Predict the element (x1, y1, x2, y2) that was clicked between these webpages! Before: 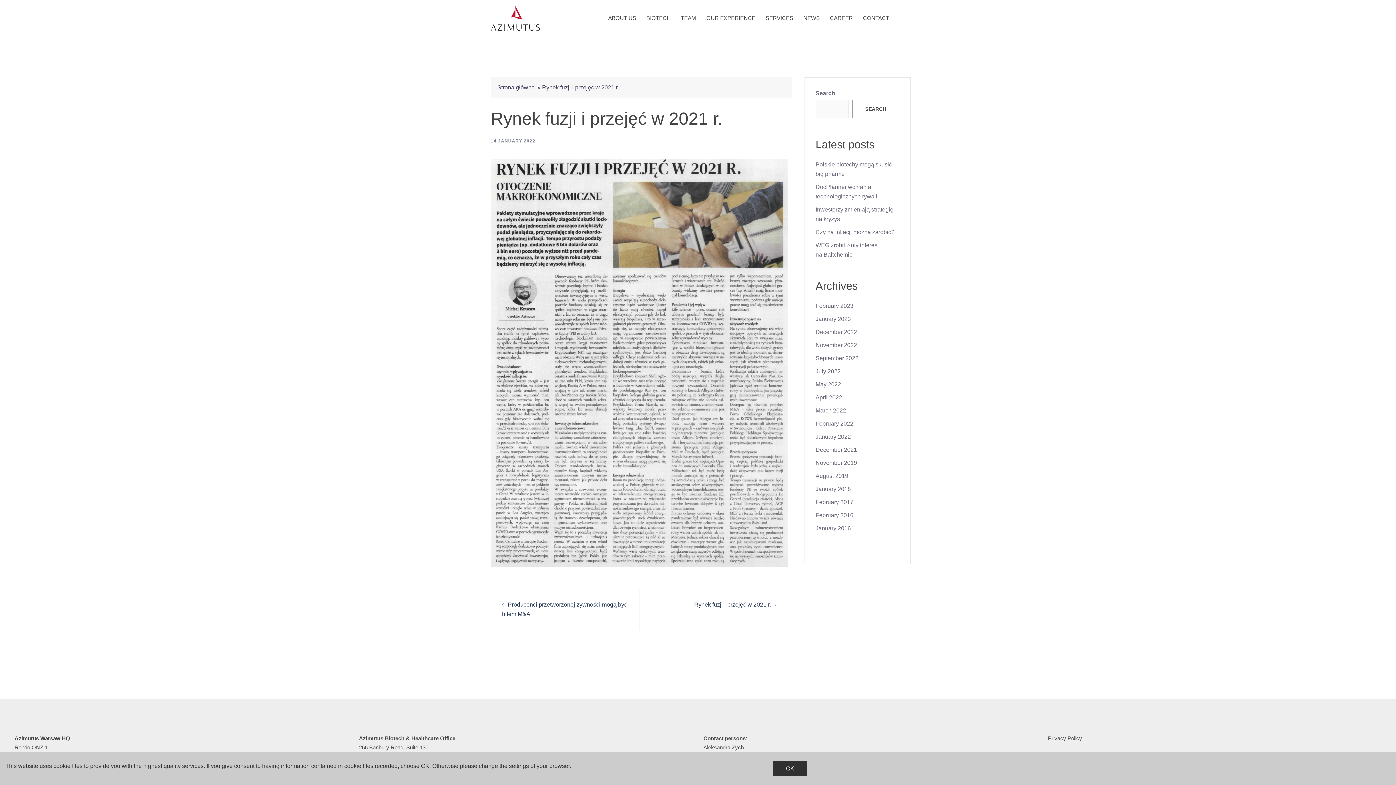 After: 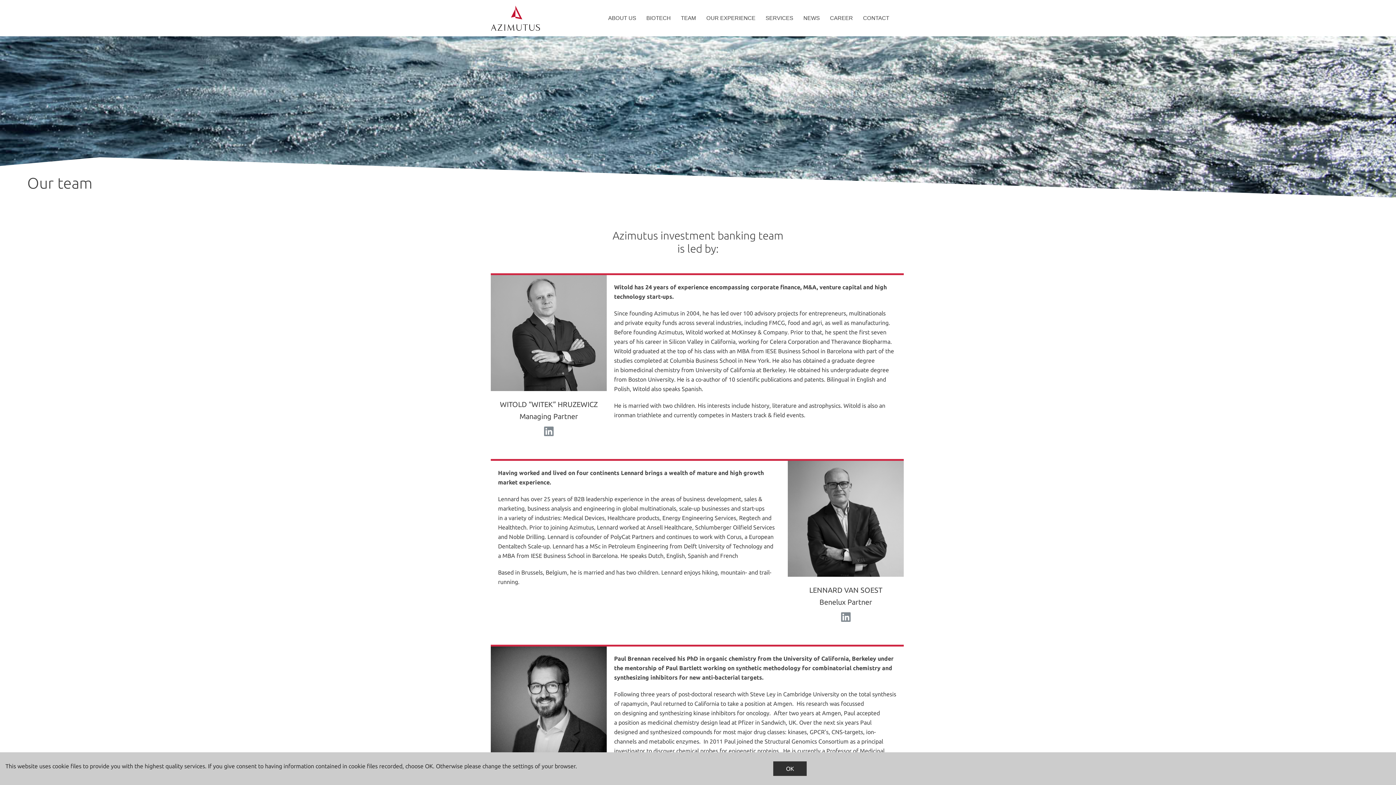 Action: bbox: (681, 13, 696, 22) label: TEAM